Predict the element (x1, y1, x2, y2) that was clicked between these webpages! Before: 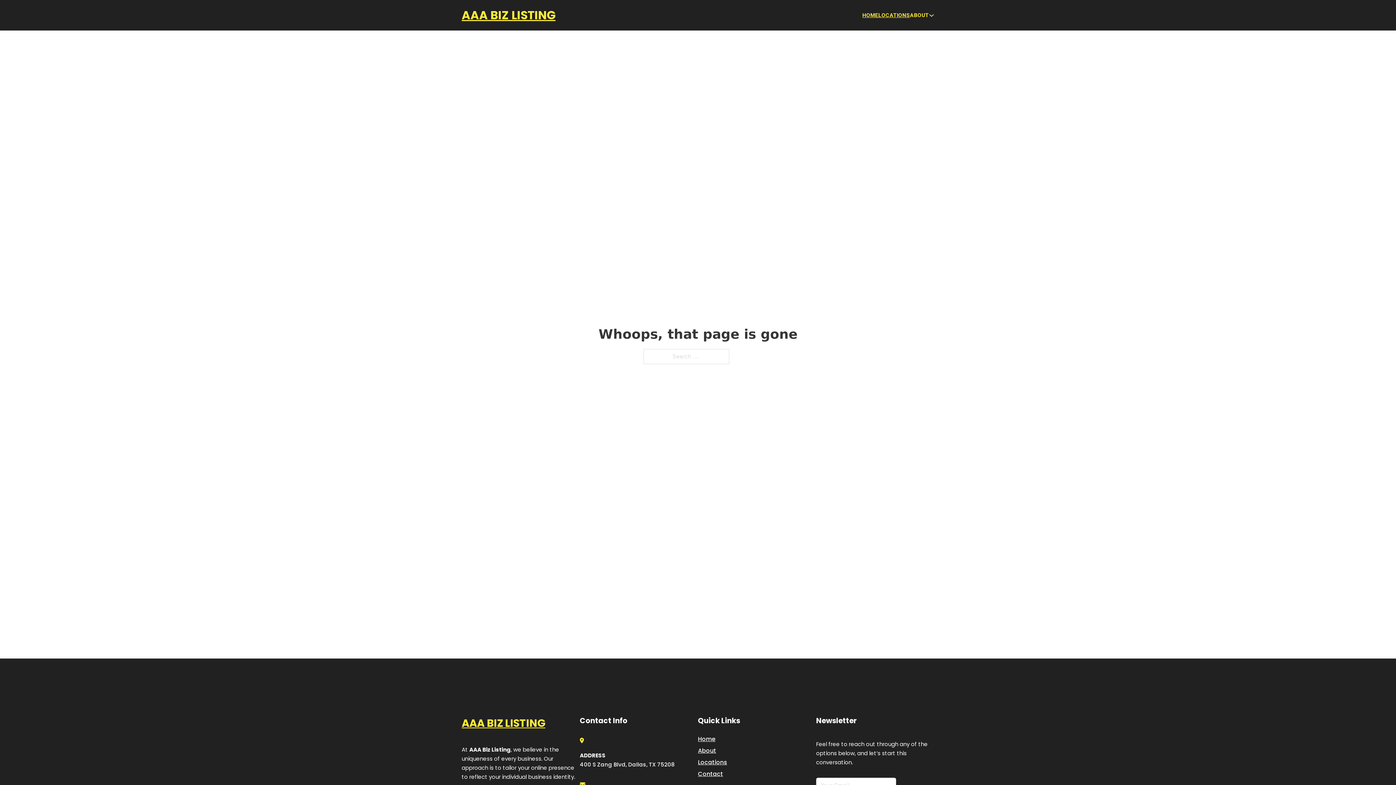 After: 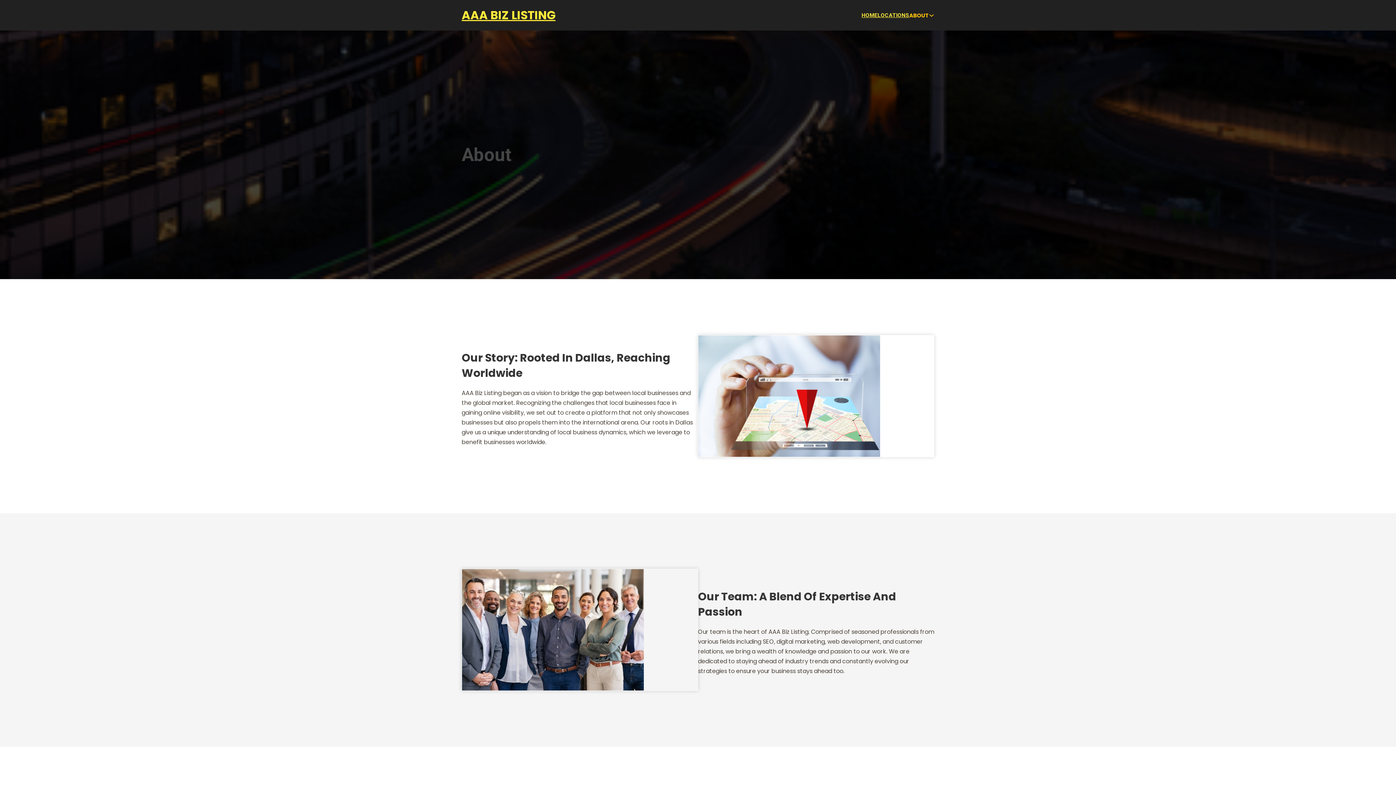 Action: label: About bbox: (698, 746, 716, 755)